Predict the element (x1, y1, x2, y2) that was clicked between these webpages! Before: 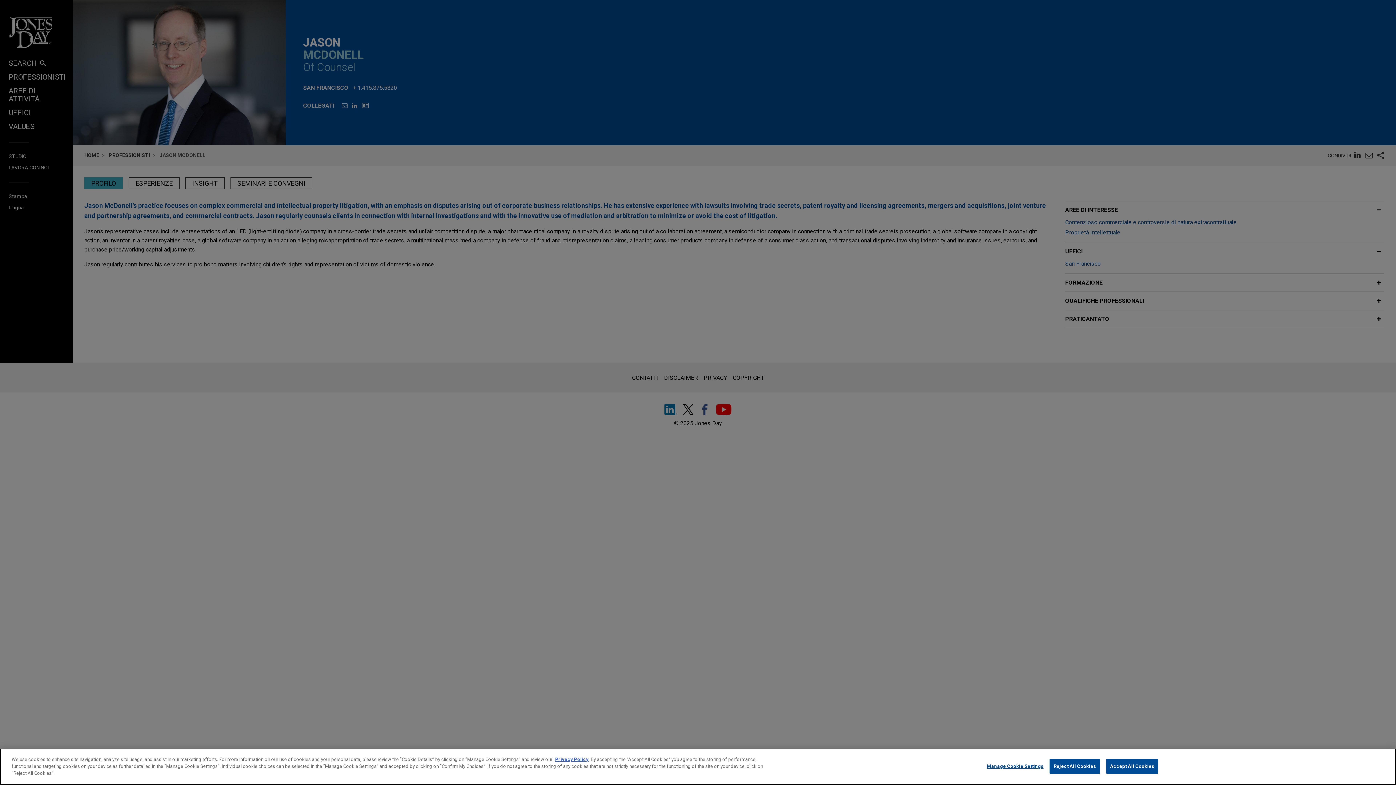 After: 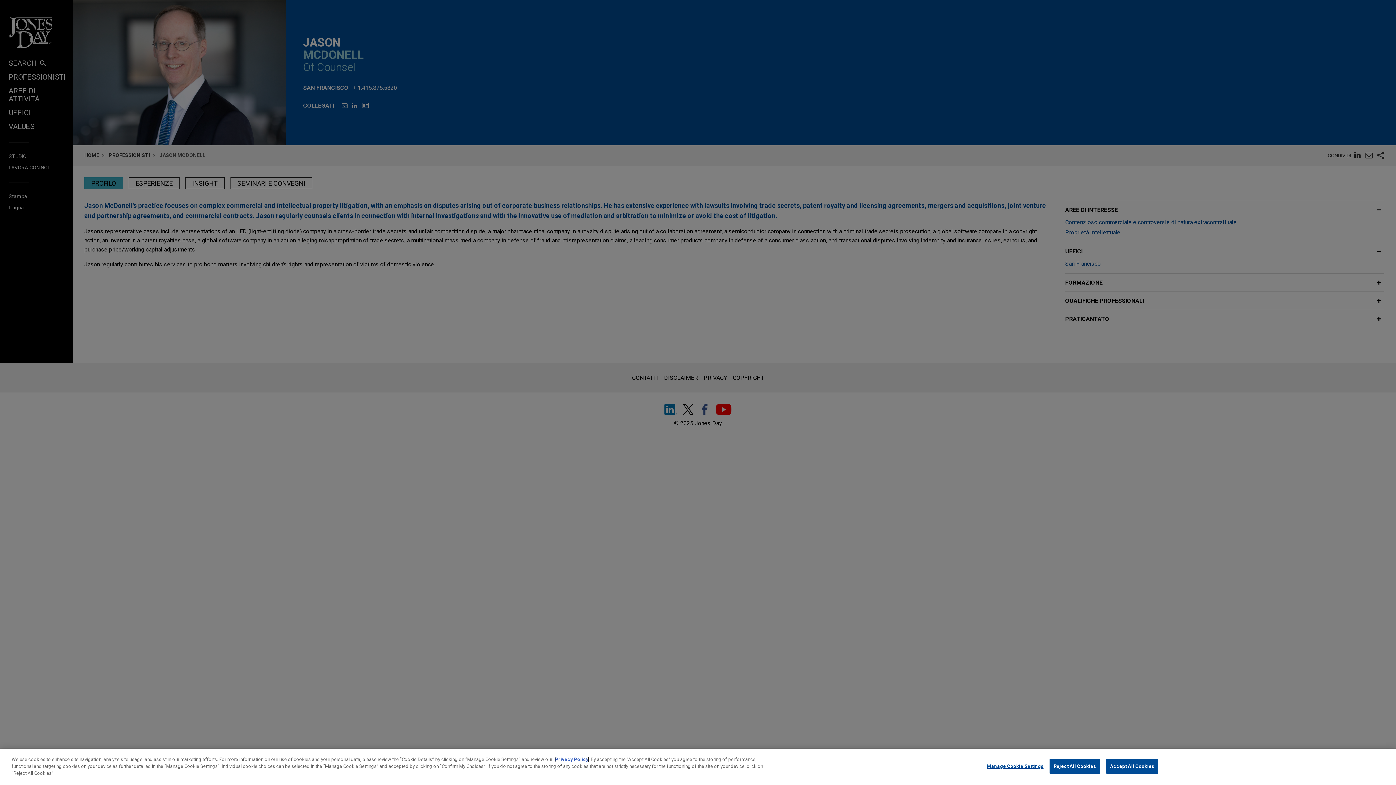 Action: bbox: (555, 757, 588, 762) label: Privacy Policy